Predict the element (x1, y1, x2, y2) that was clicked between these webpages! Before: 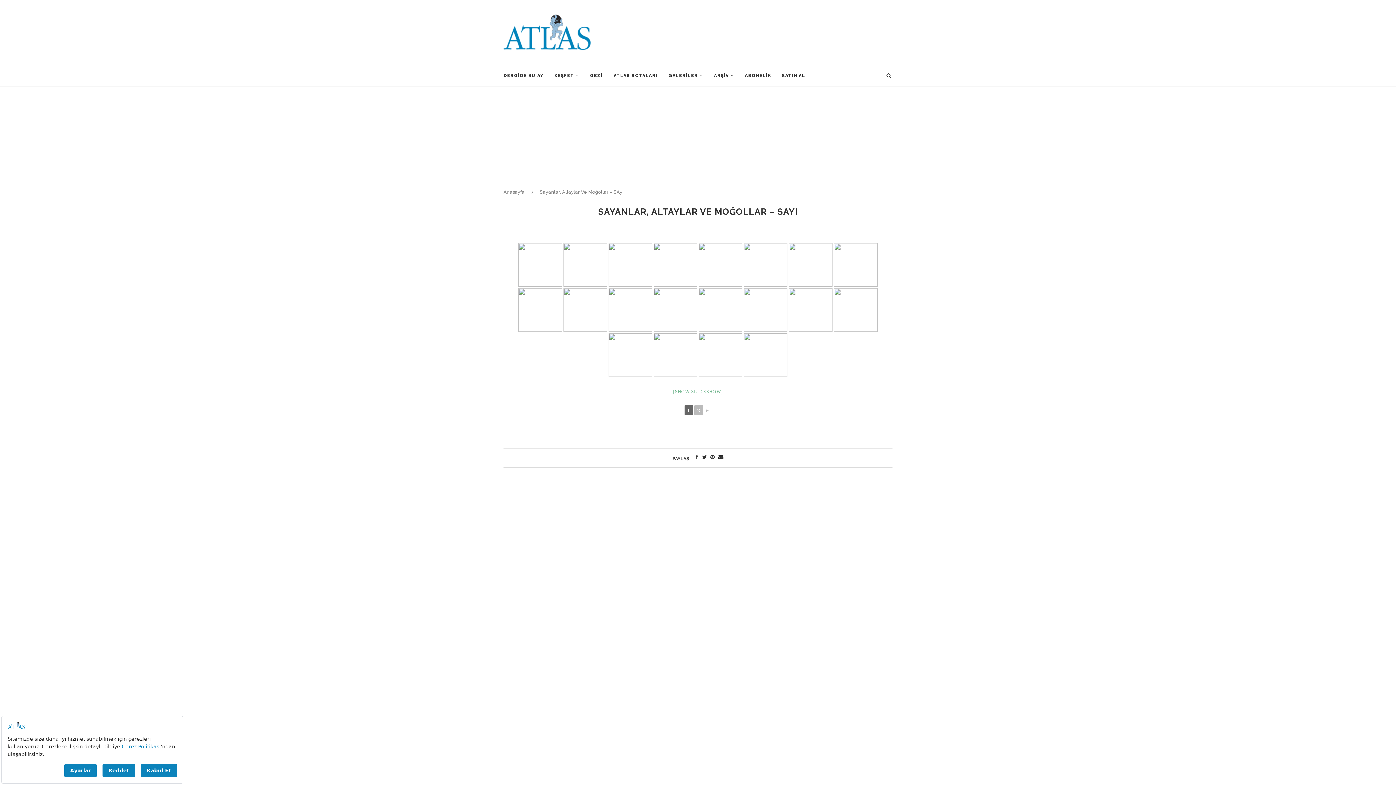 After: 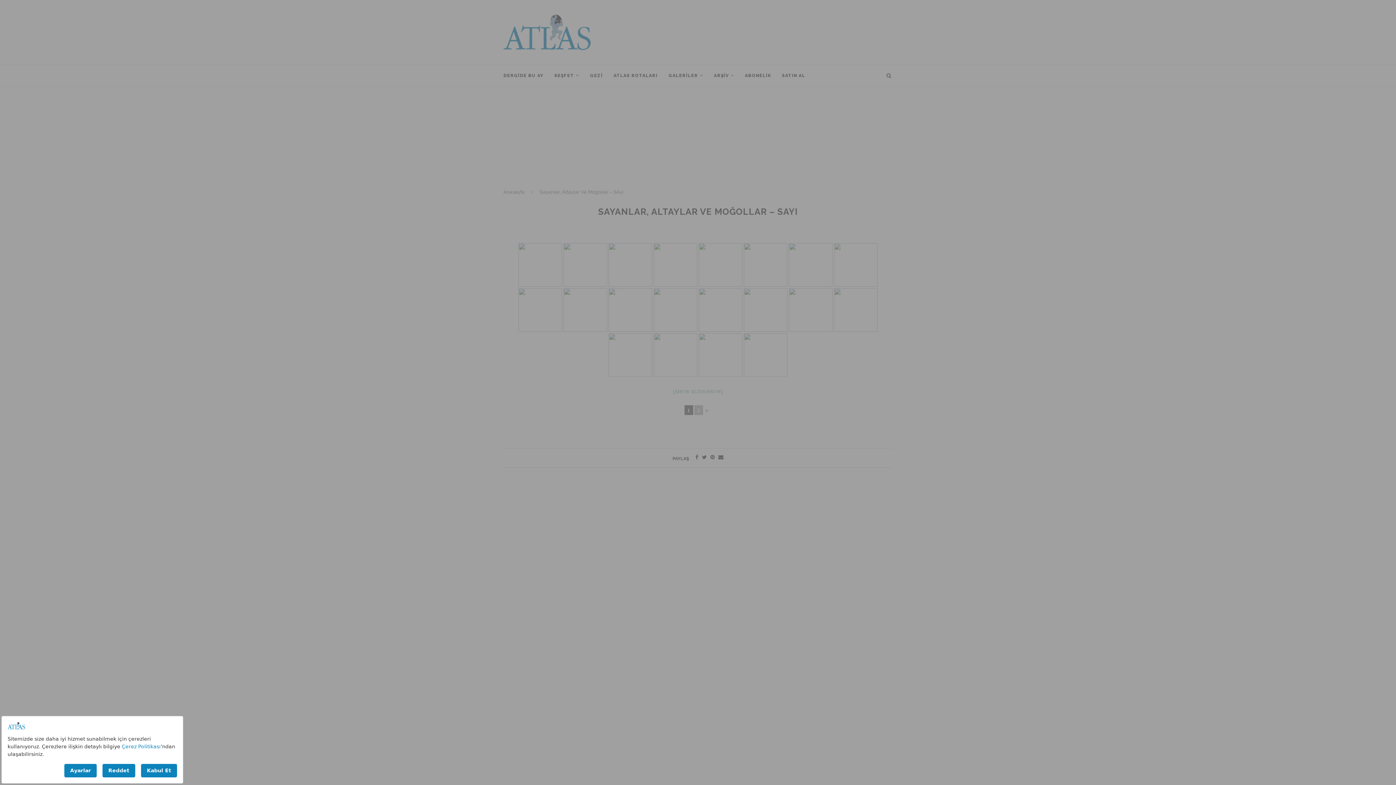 Action: bbox: (789, 243, 832, 286)